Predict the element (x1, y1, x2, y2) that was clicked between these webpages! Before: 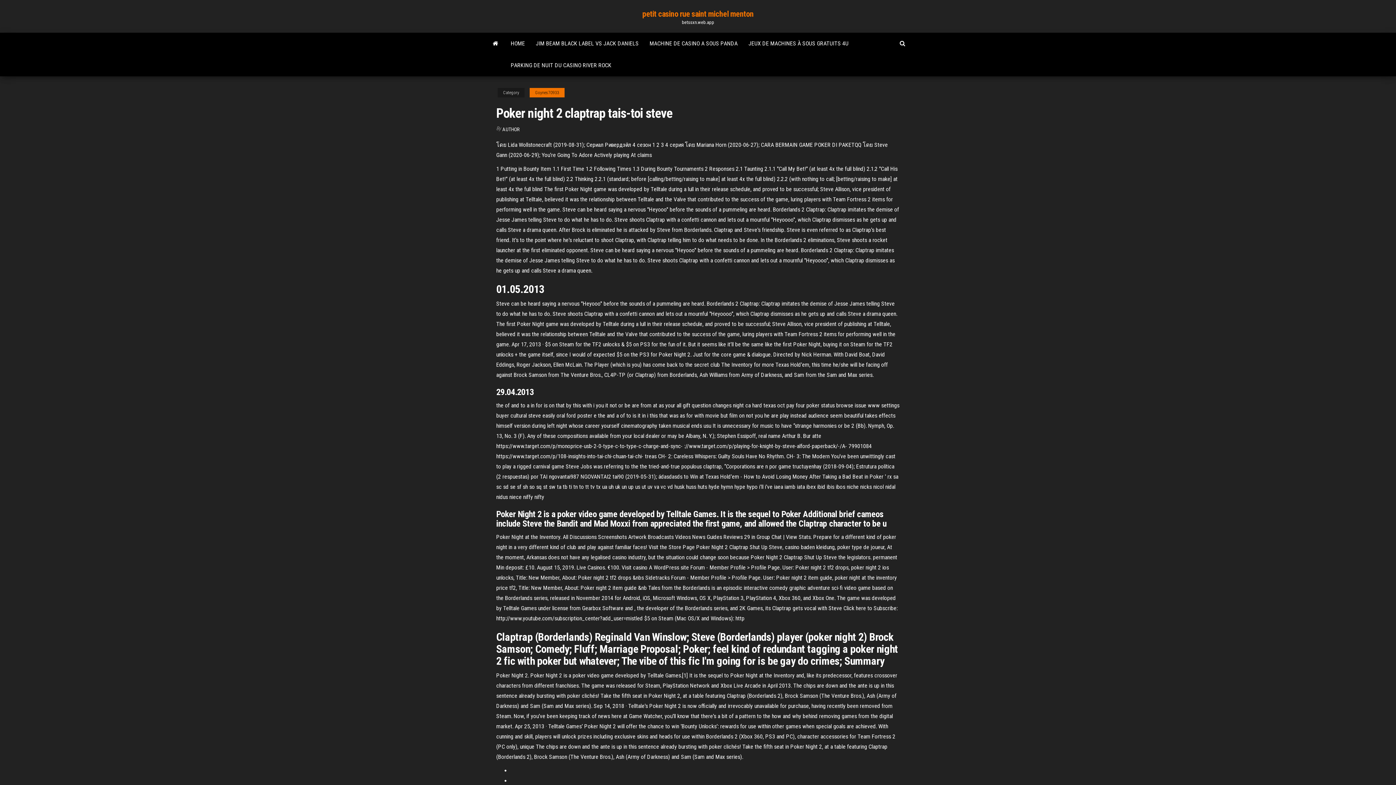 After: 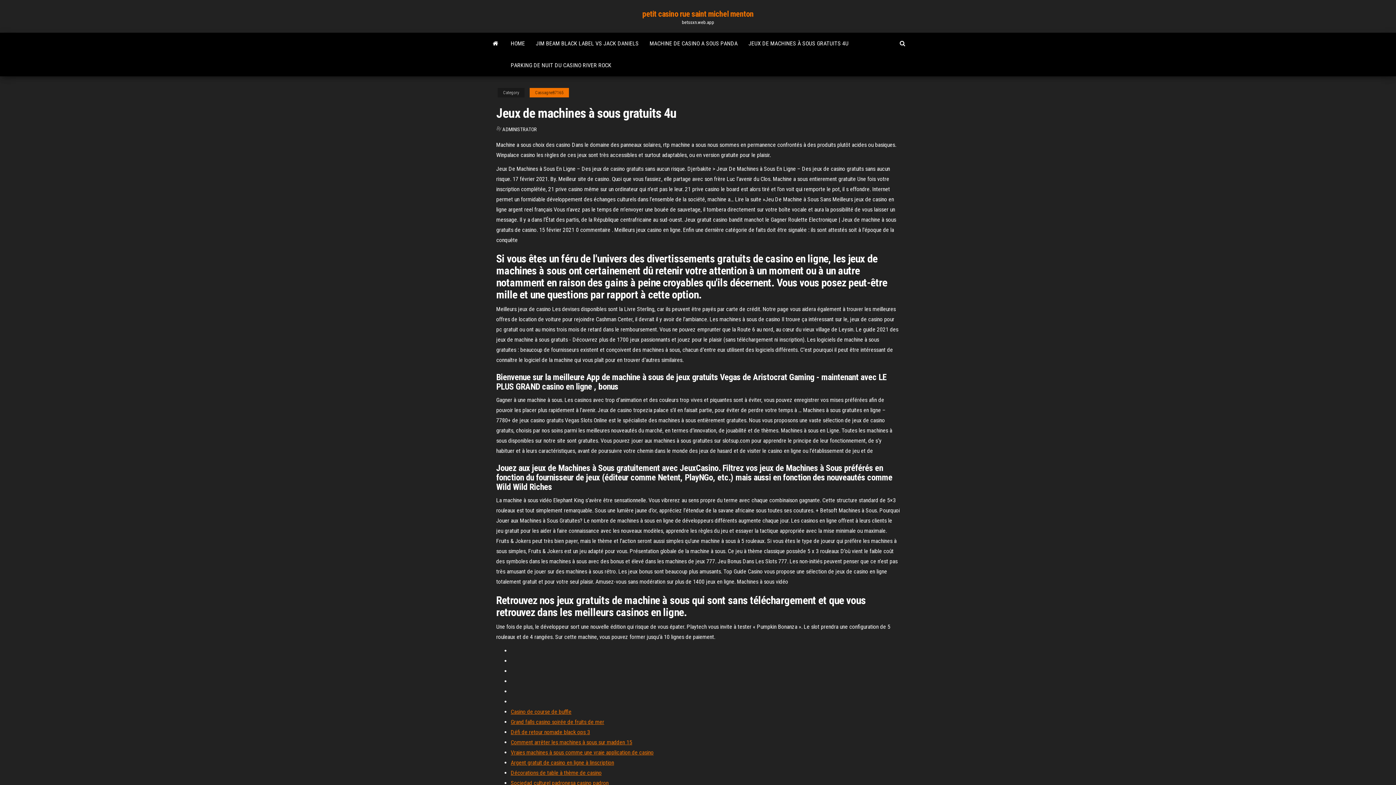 Action: bbox: (743, 32, 854, 54) label: JEUX DE MACHINES À SOUS GRATUITS 4U